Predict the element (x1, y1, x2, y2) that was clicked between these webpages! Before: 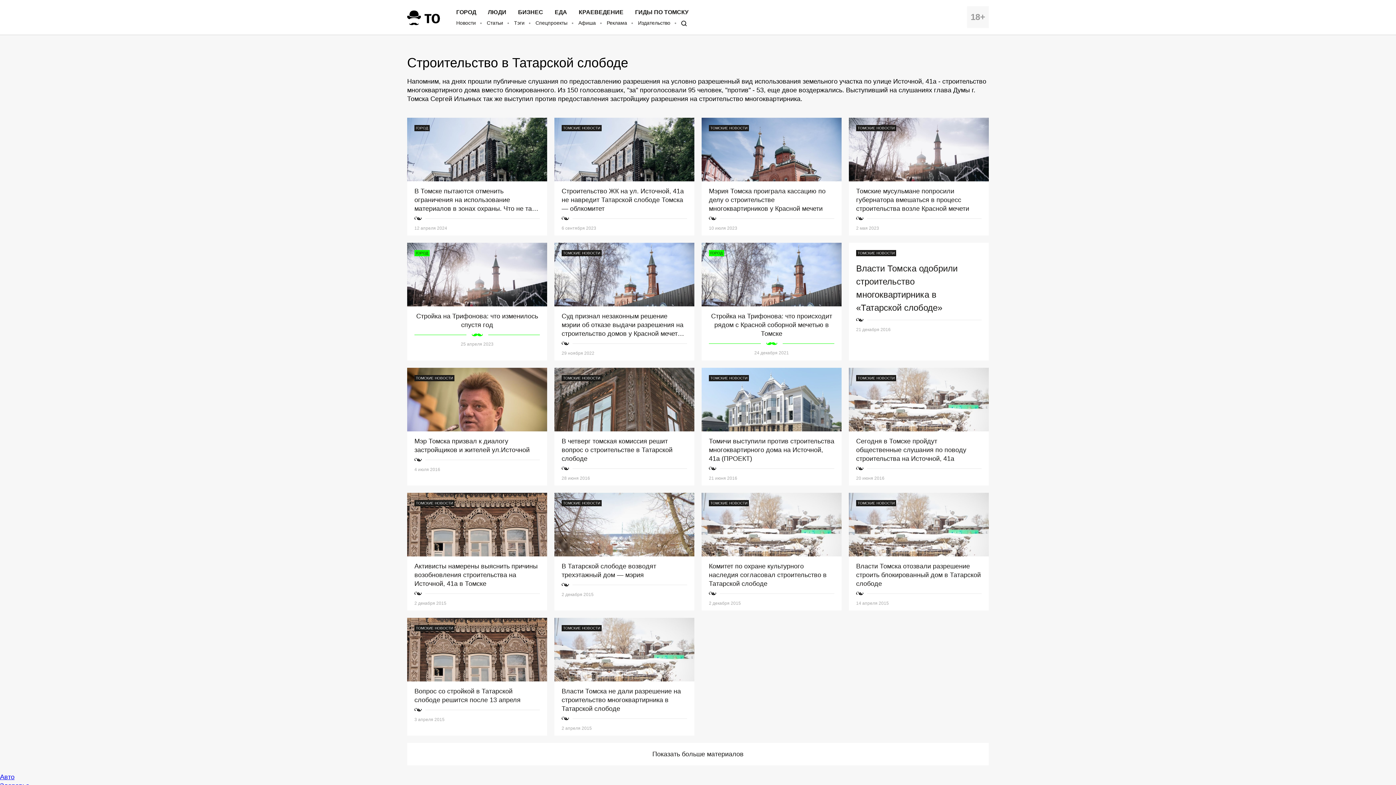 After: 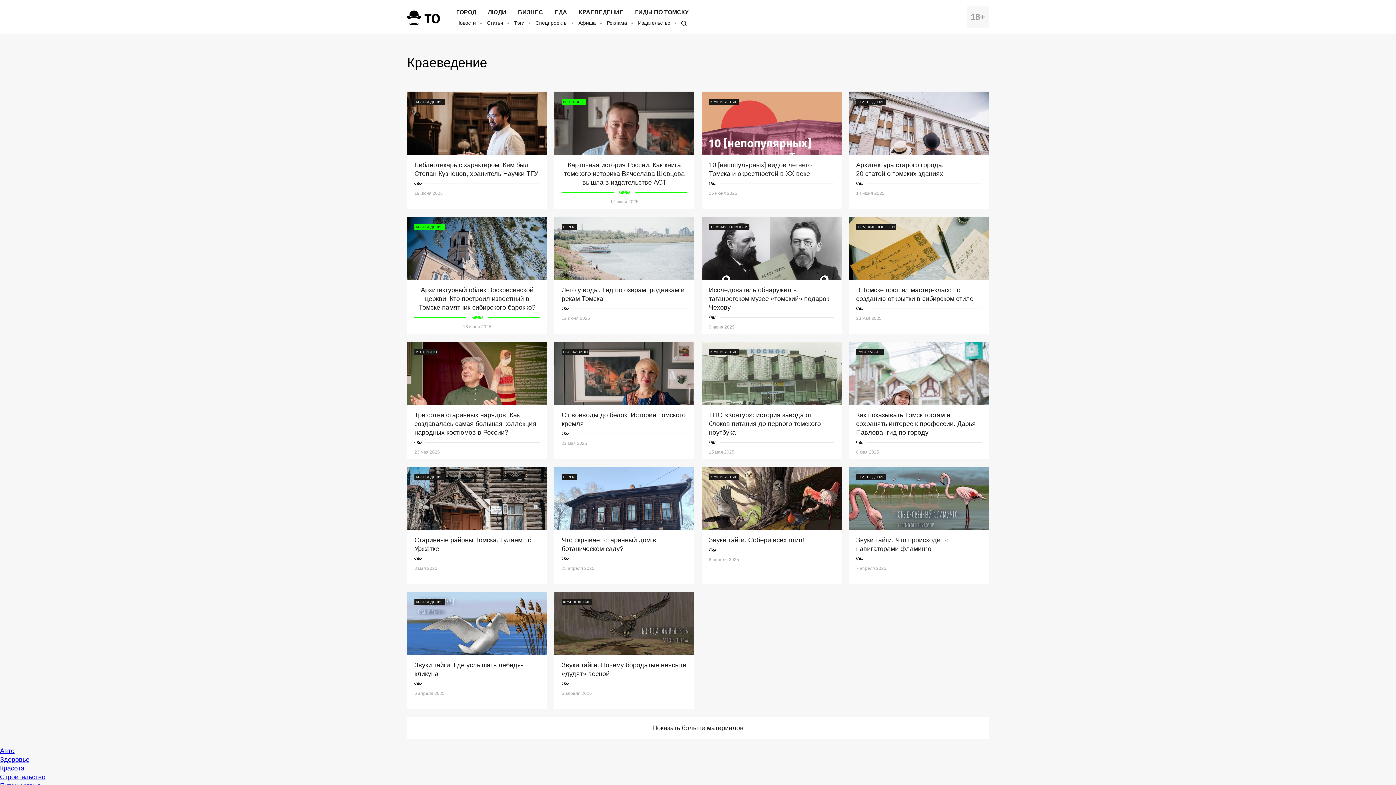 Action: bbox: (578, 9, 623, 15) label: КРАЕВЕДЕНИЕ